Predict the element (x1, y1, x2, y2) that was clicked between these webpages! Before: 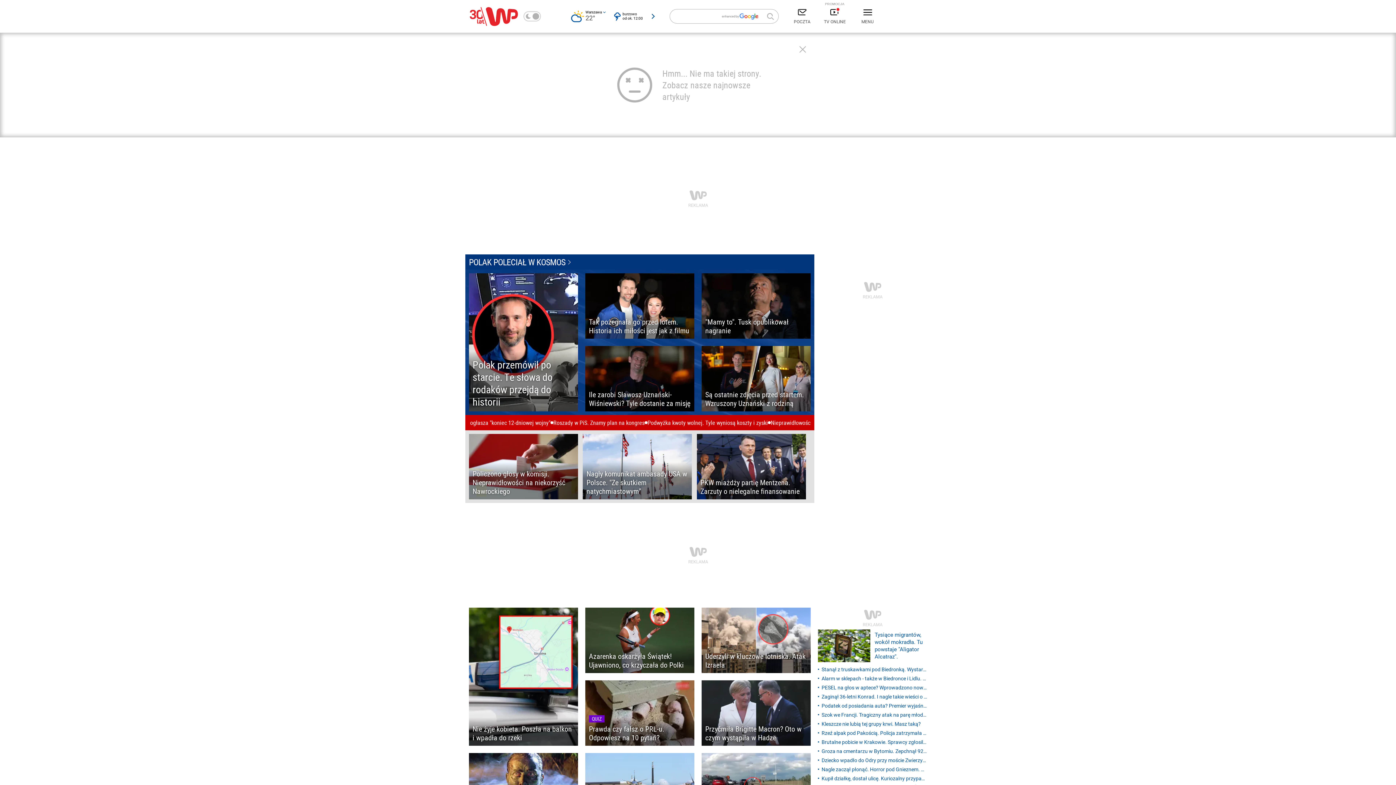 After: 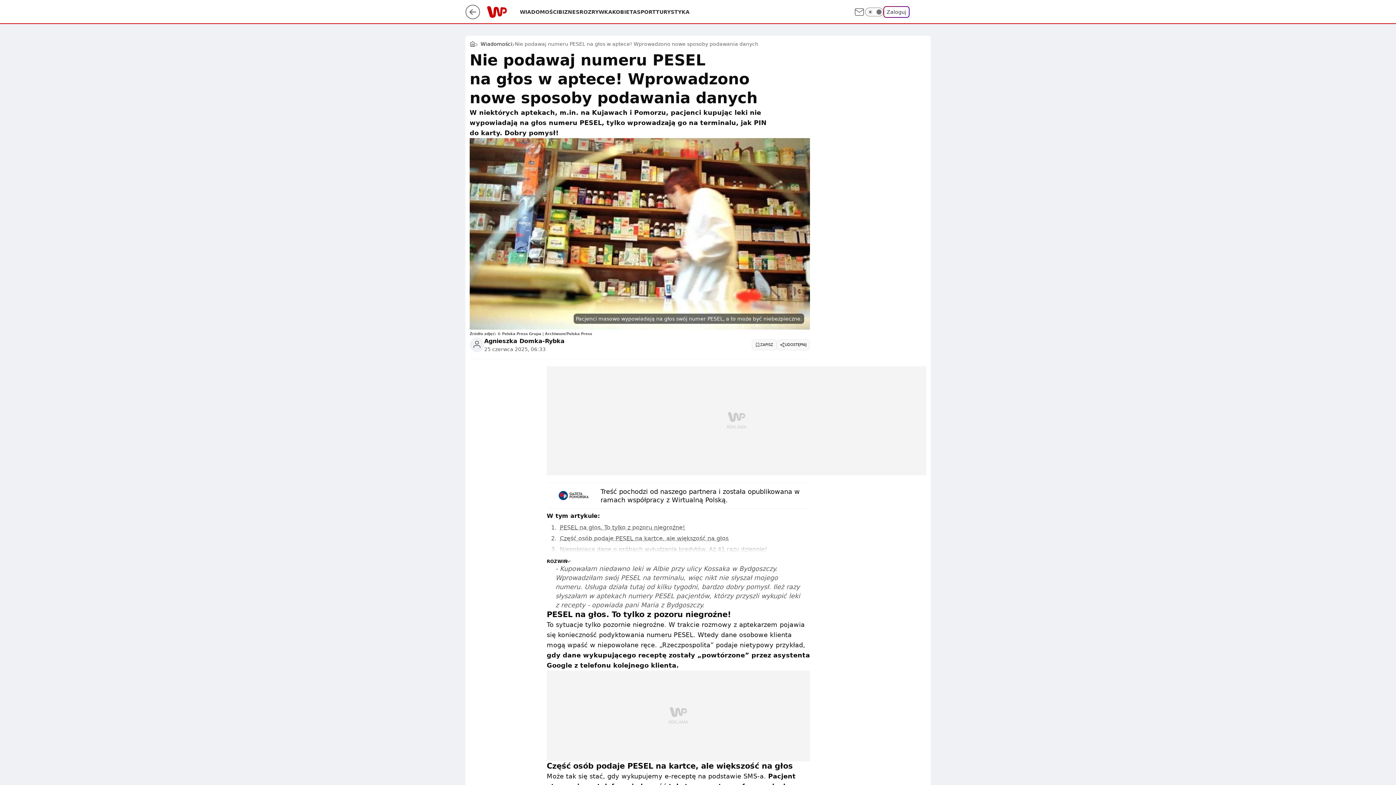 Action: bbox: (818, 684, 927, 692) label: PESEL na głos w aptece? Wprowadzono nowe sposoby podawania danych